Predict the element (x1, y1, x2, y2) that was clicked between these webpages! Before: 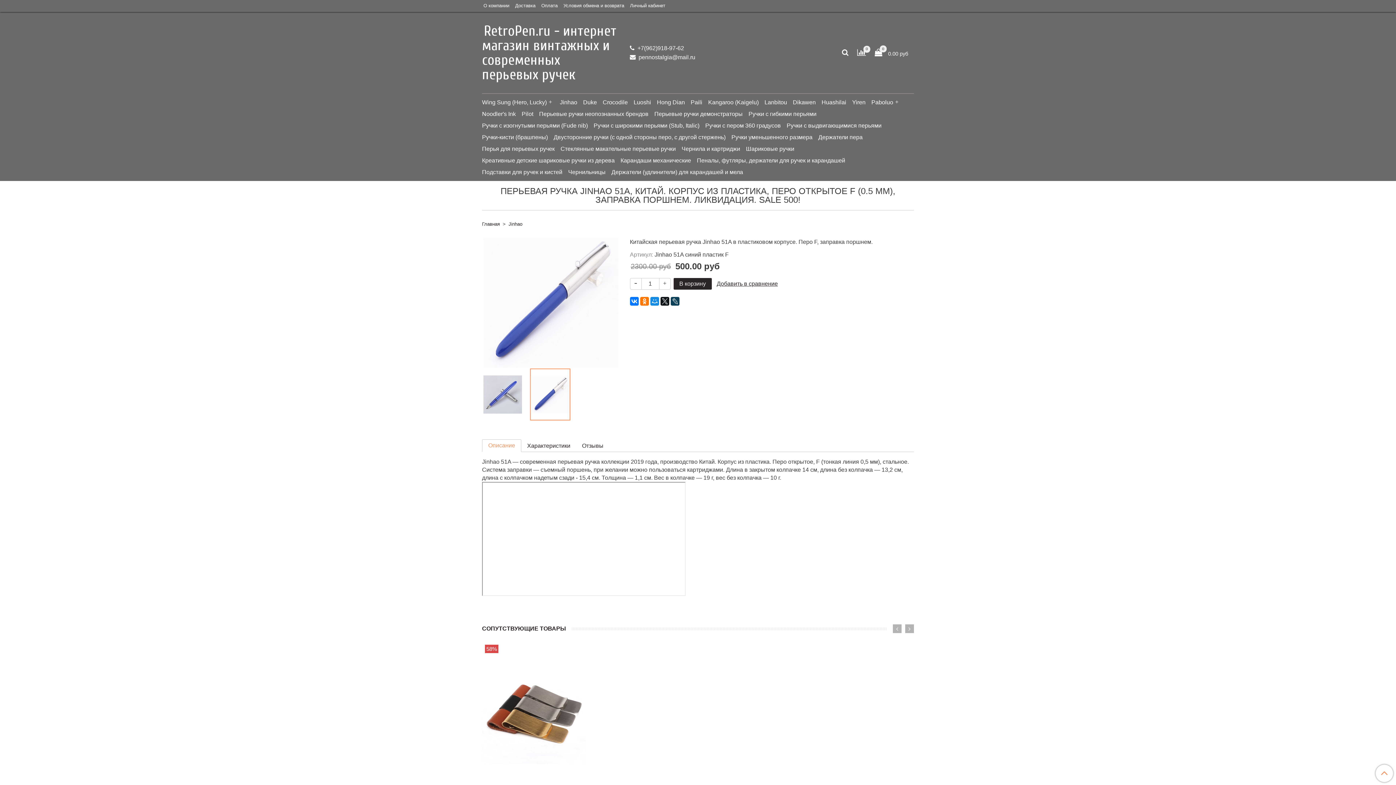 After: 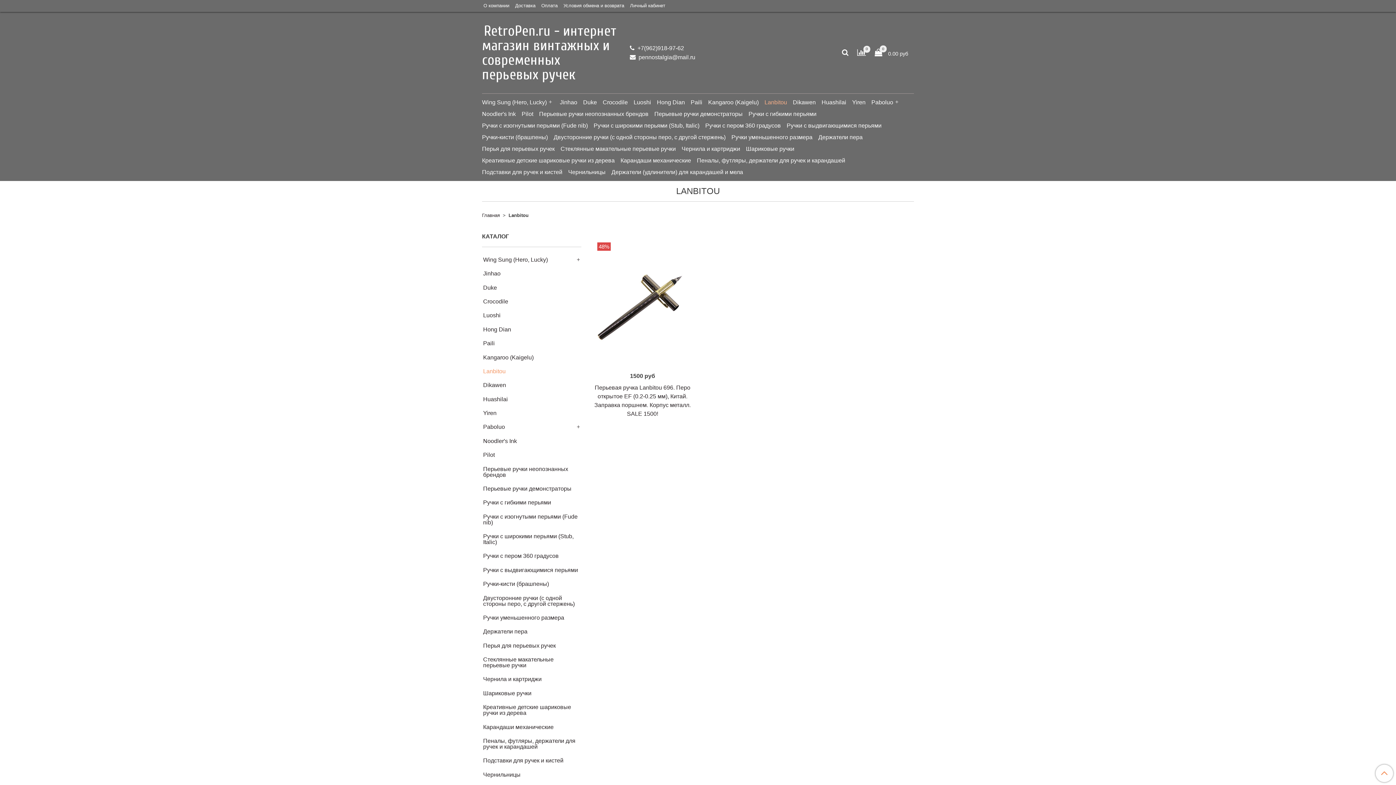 Action: label: Lanbitou bbox: (764, 96, 787, 108)